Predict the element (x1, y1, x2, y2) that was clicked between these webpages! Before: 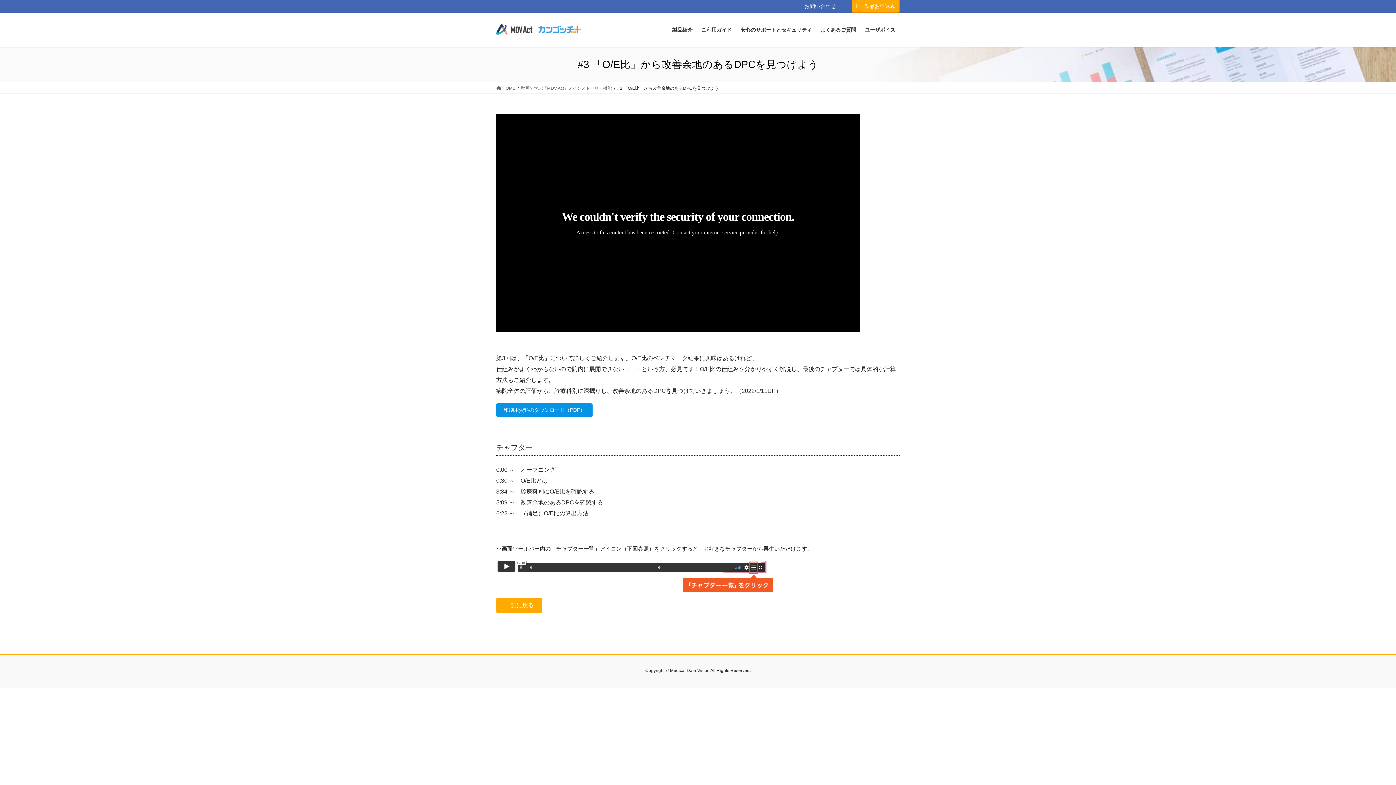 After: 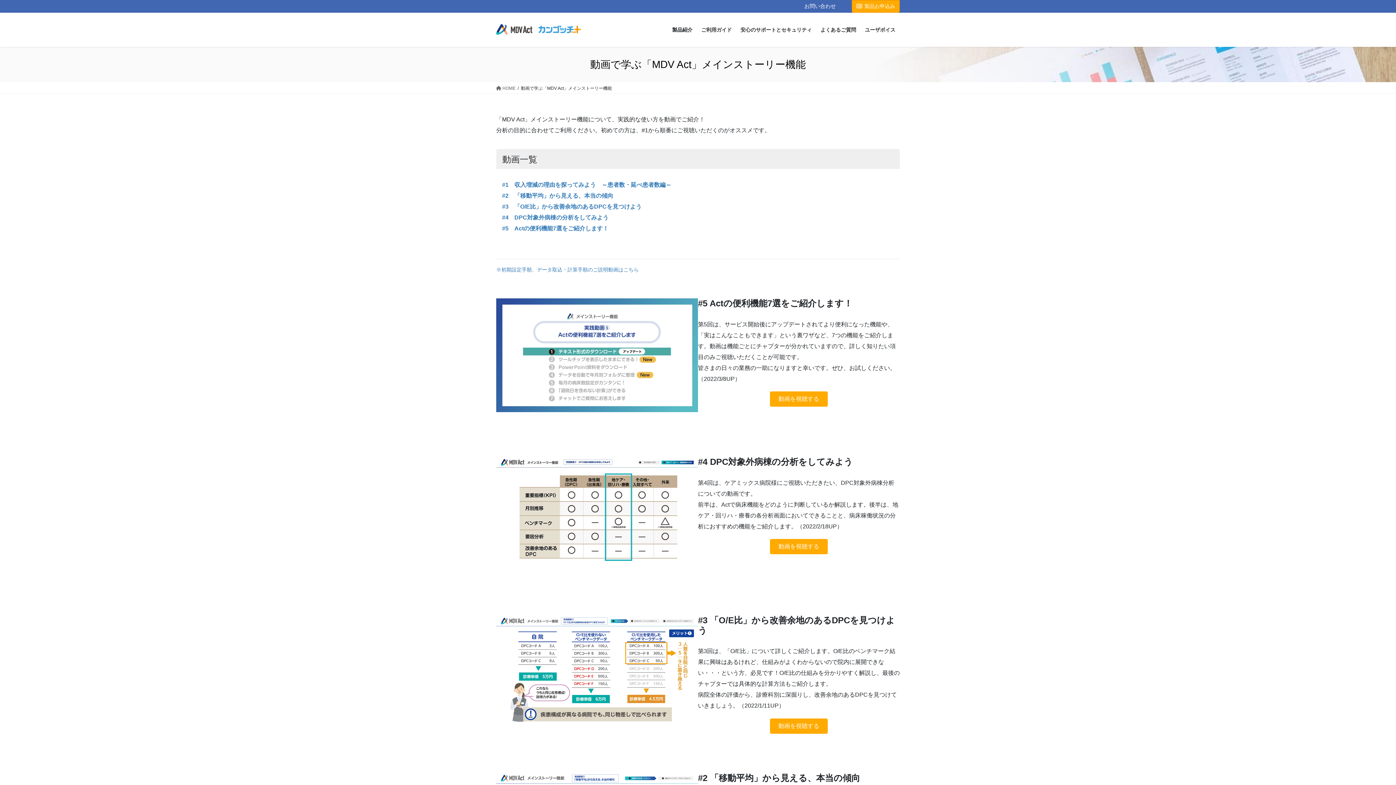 Action: label: 一覧に戻る bbox: (496, 598, 542, 613)